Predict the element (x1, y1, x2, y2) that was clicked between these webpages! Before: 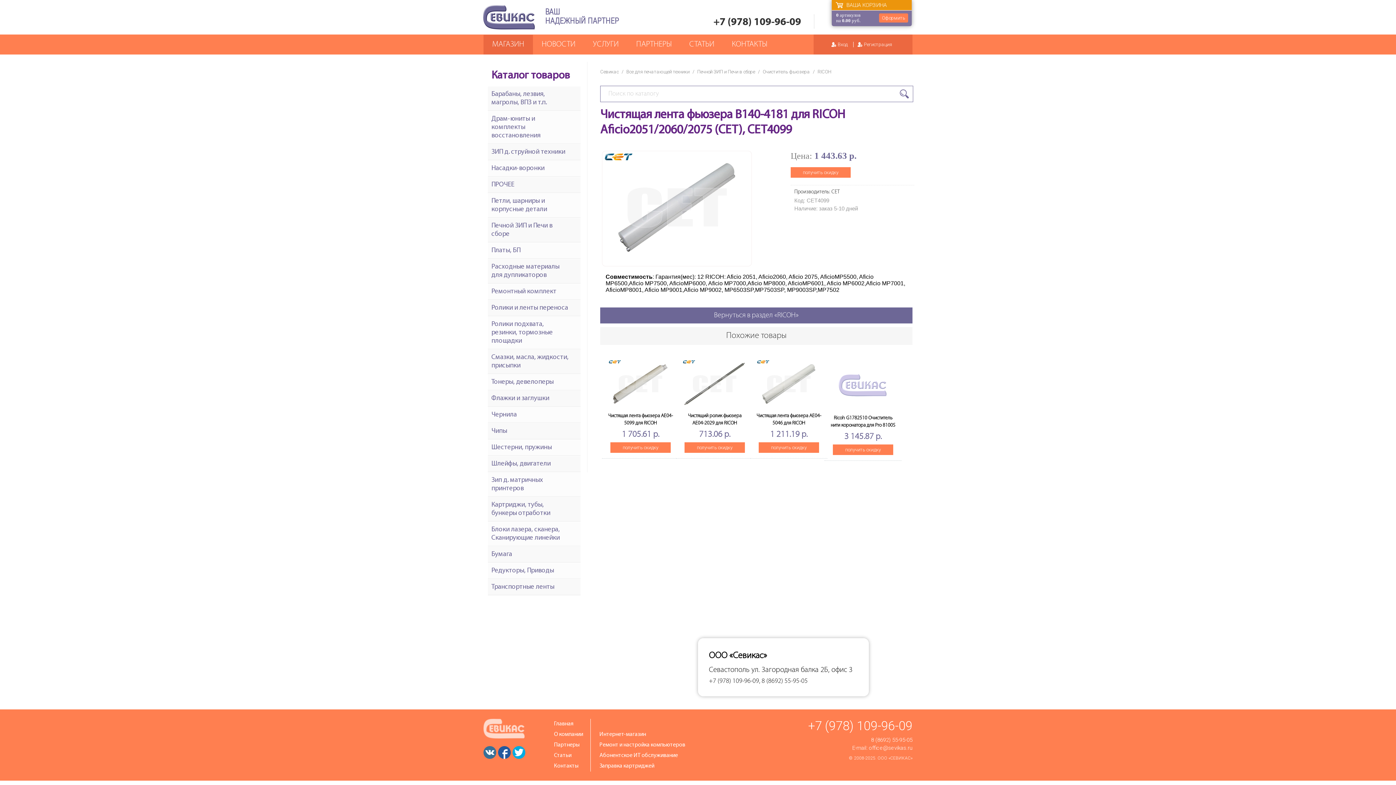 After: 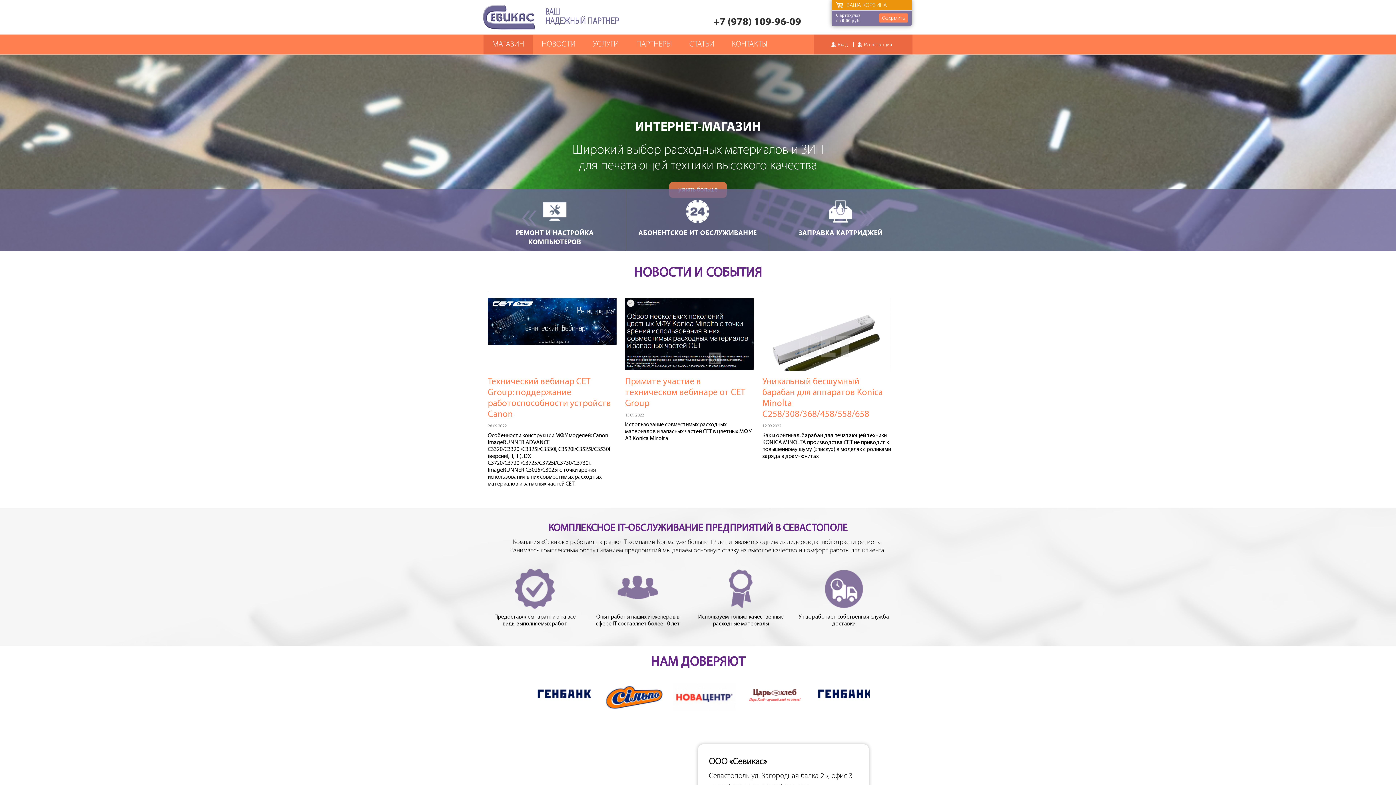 Action: bbox: (481, 3, 536, 30) label: Севикас - комплексное обслуживание офисной техники